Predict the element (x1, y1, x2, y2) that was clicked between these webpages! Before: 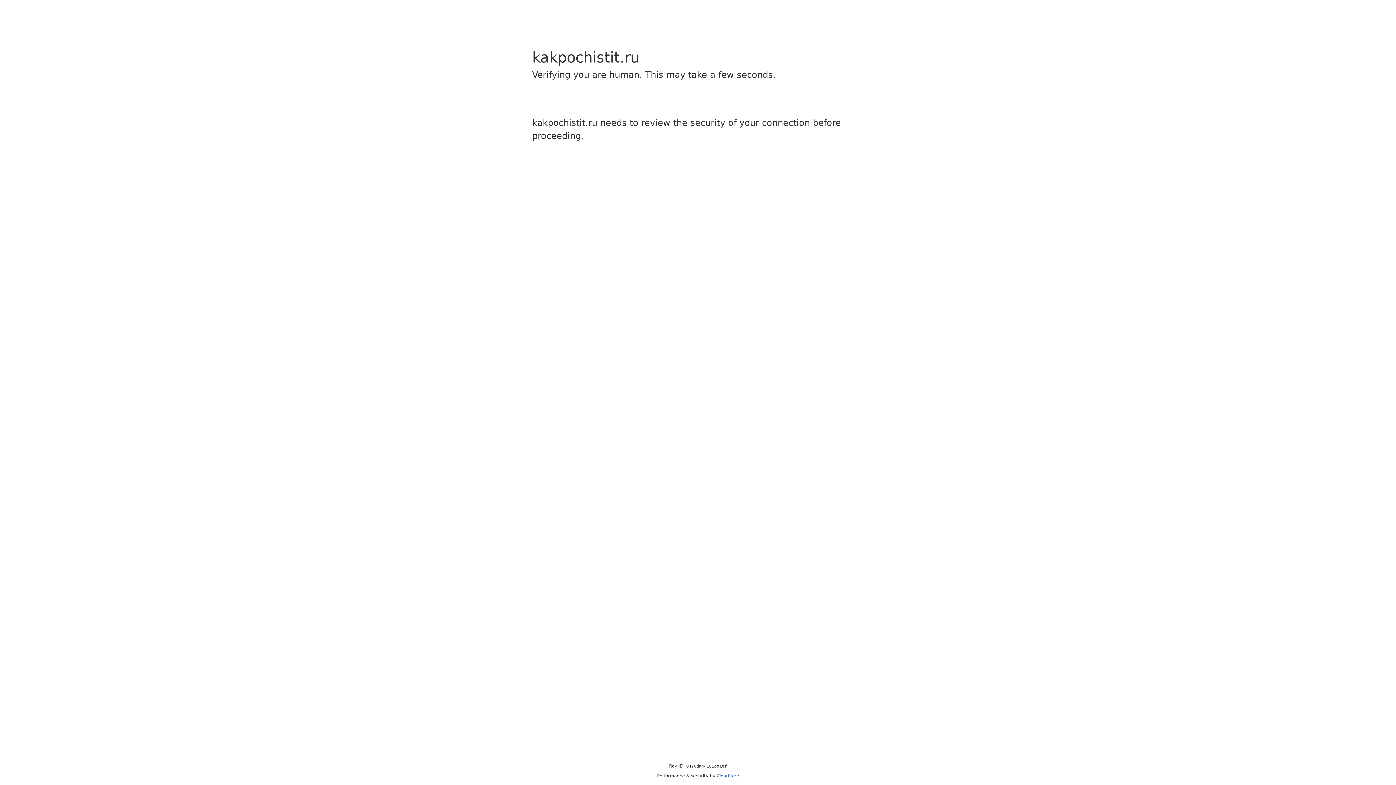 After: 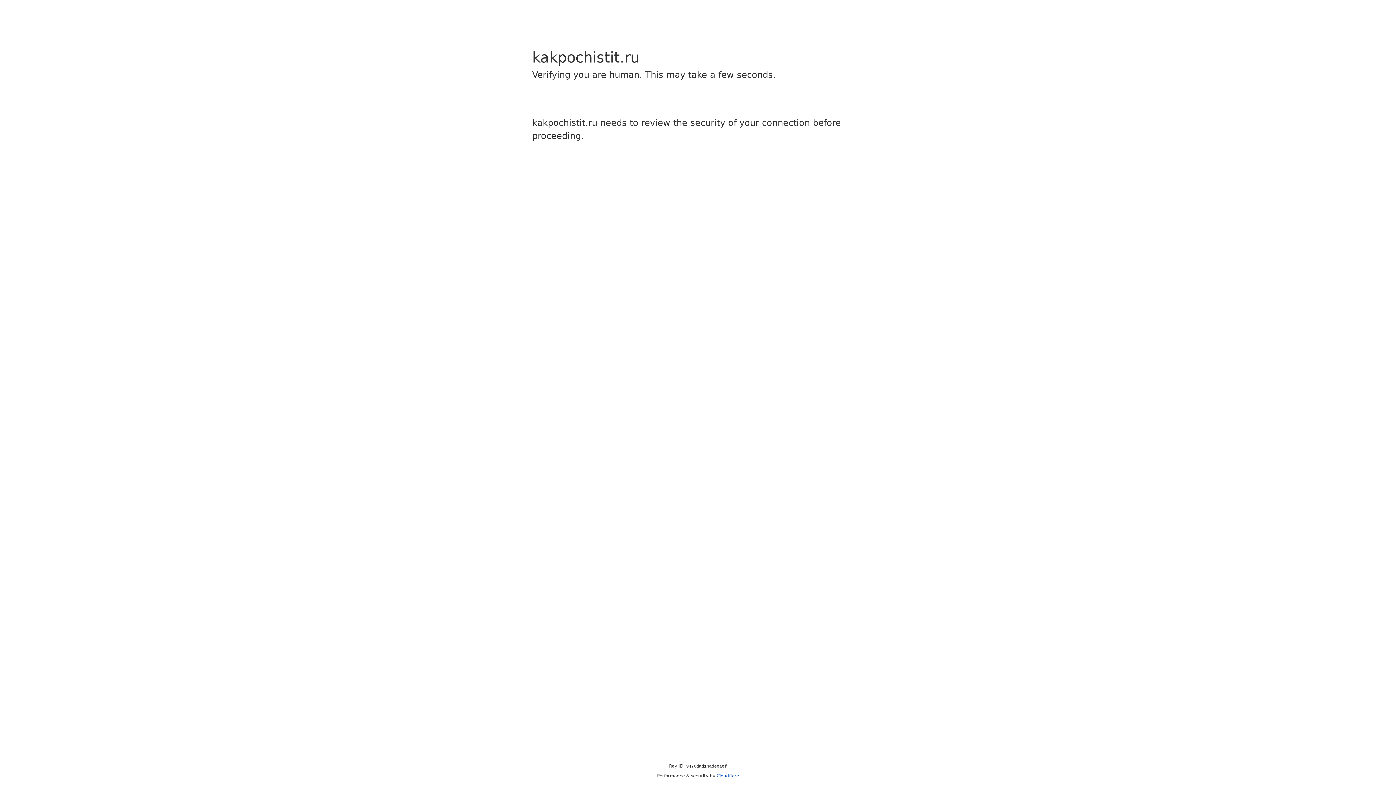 Action: bbox: (716, 773, 739, 778) label: Cloudflare